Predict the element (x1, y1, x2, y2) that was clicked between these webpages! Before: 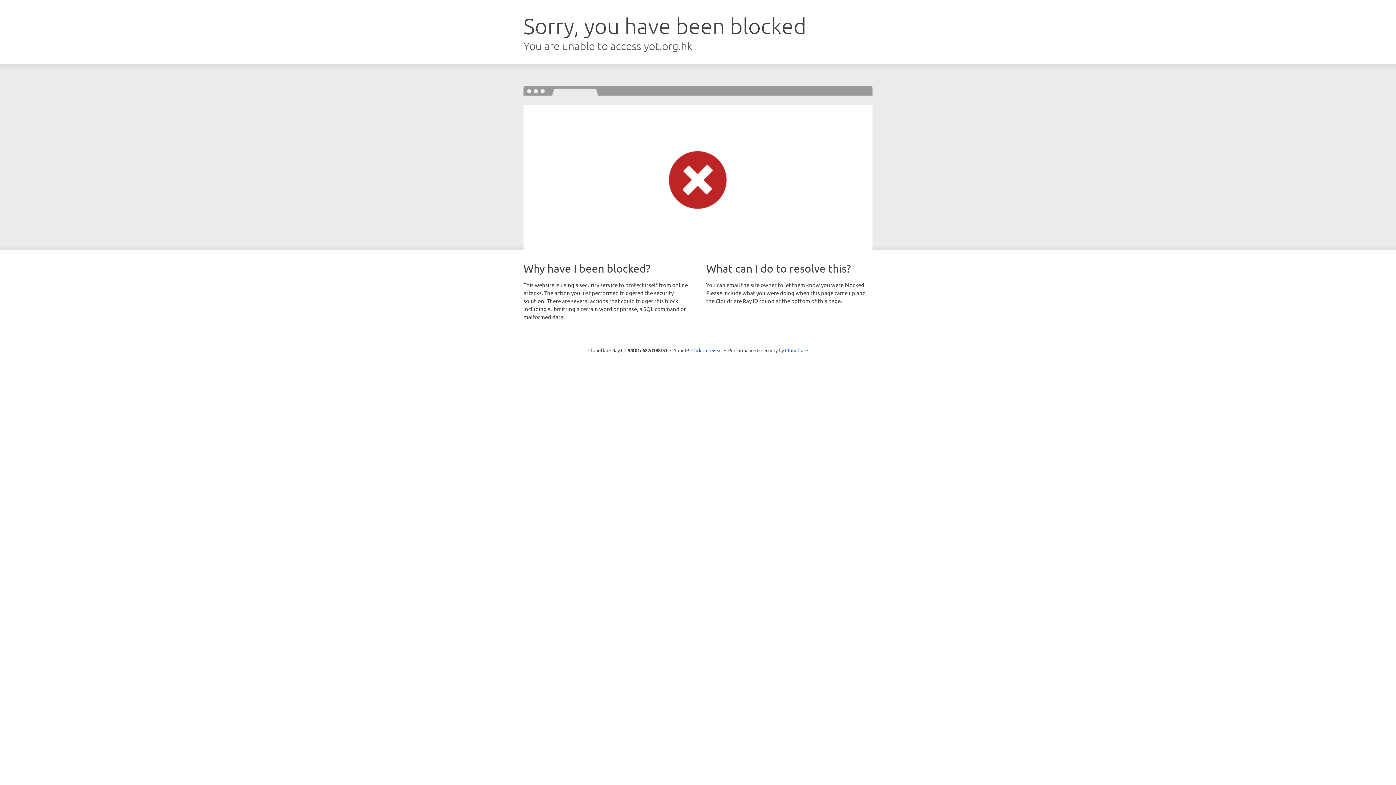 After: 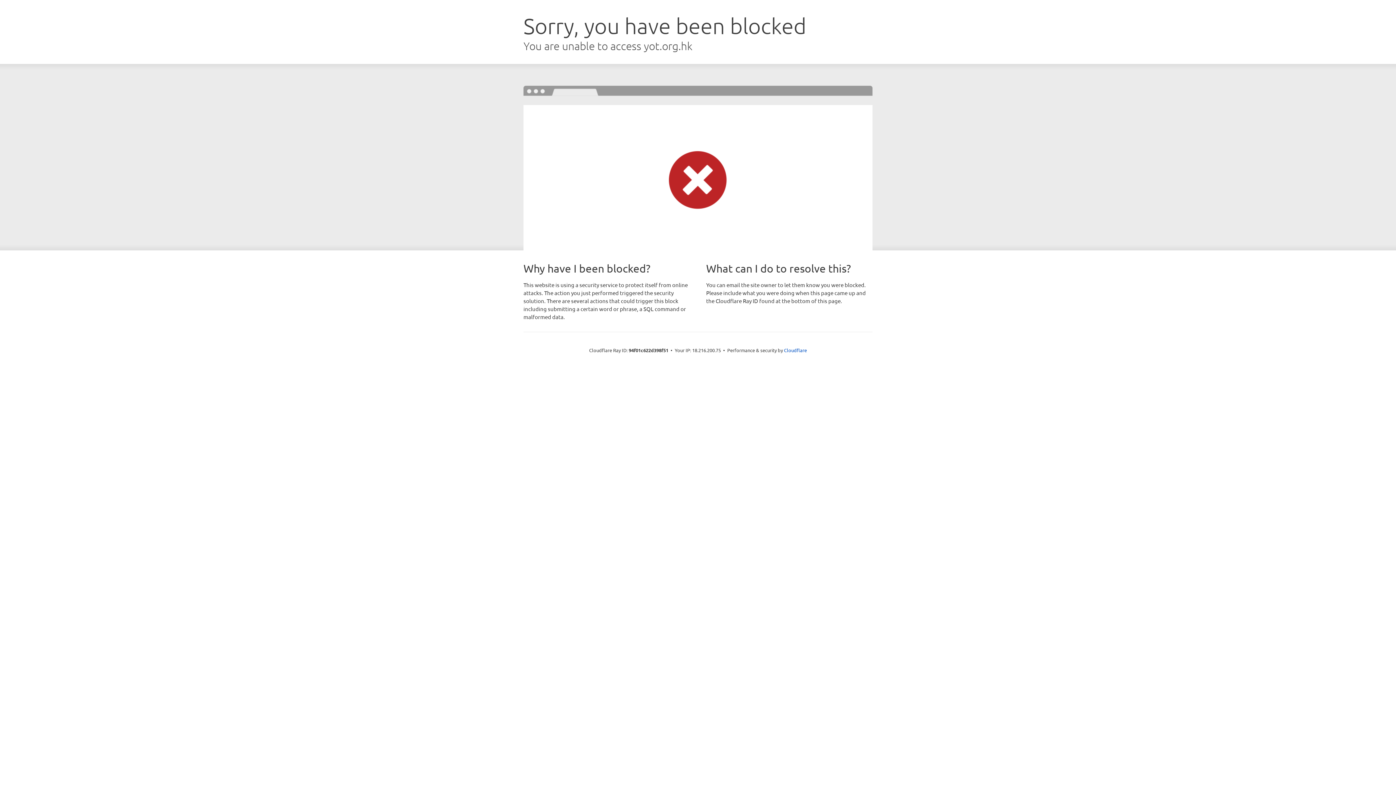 Action: bbox: (691, 346, 722, 353) label: Click to reveal